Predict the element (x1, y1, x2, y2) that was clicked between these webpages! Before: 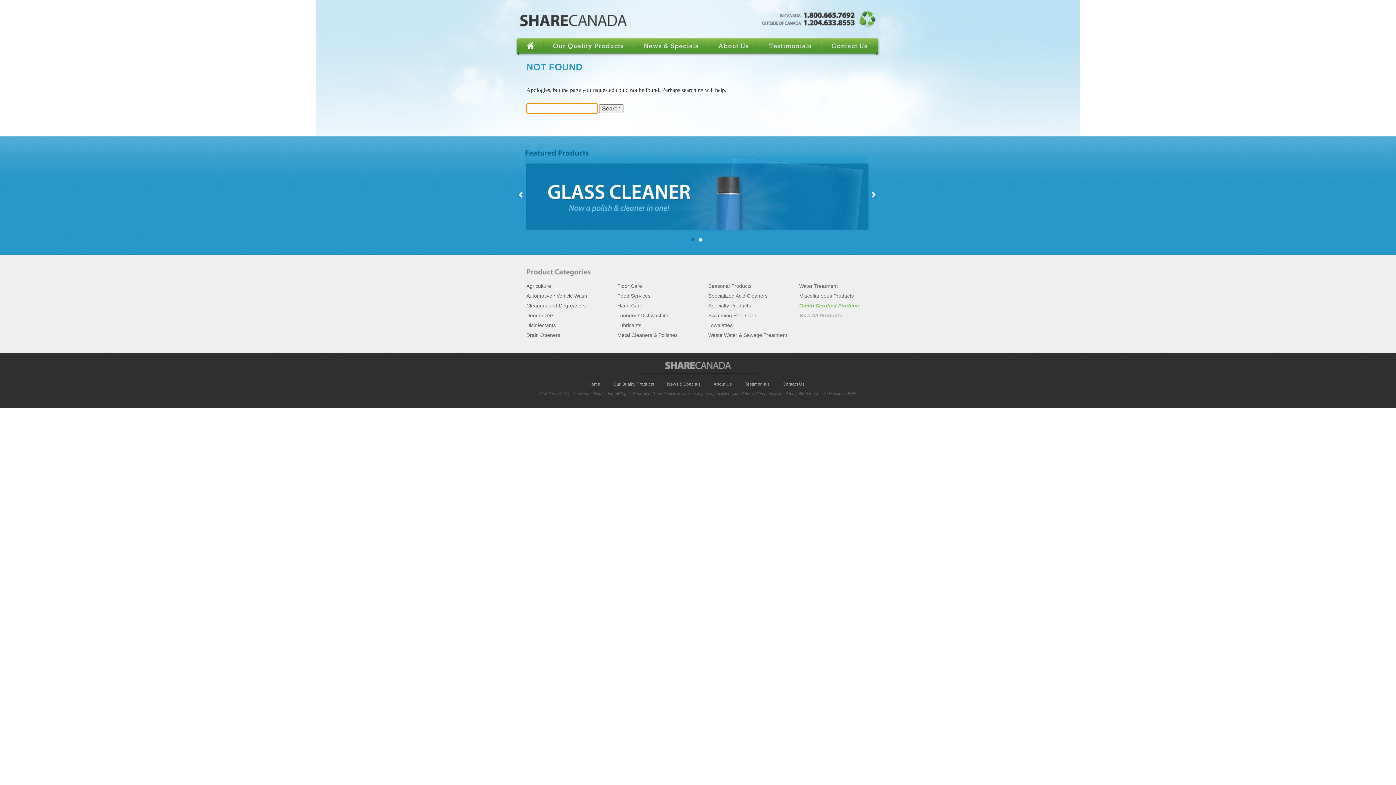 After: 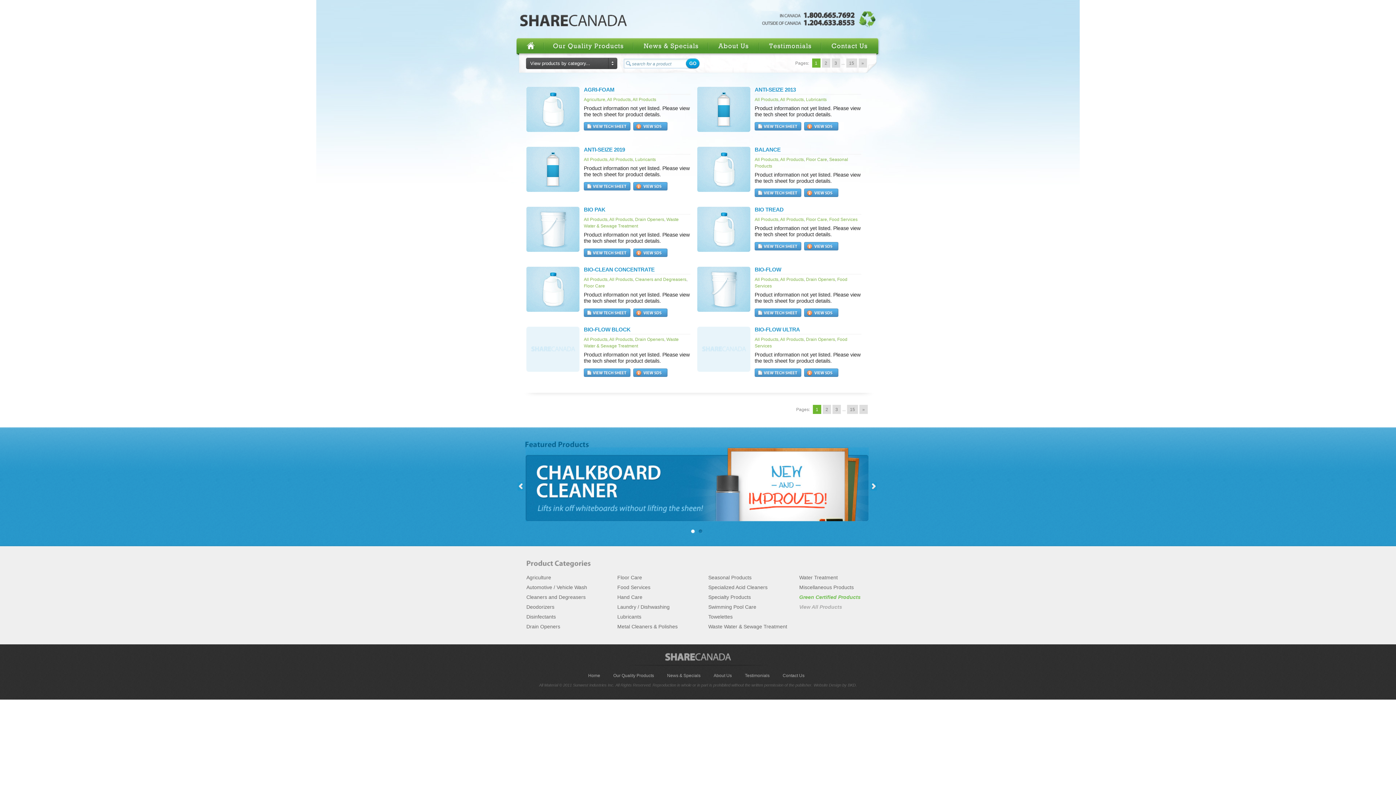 Action: label: Our Quality Products bbox: (613, 381, 654, 386)